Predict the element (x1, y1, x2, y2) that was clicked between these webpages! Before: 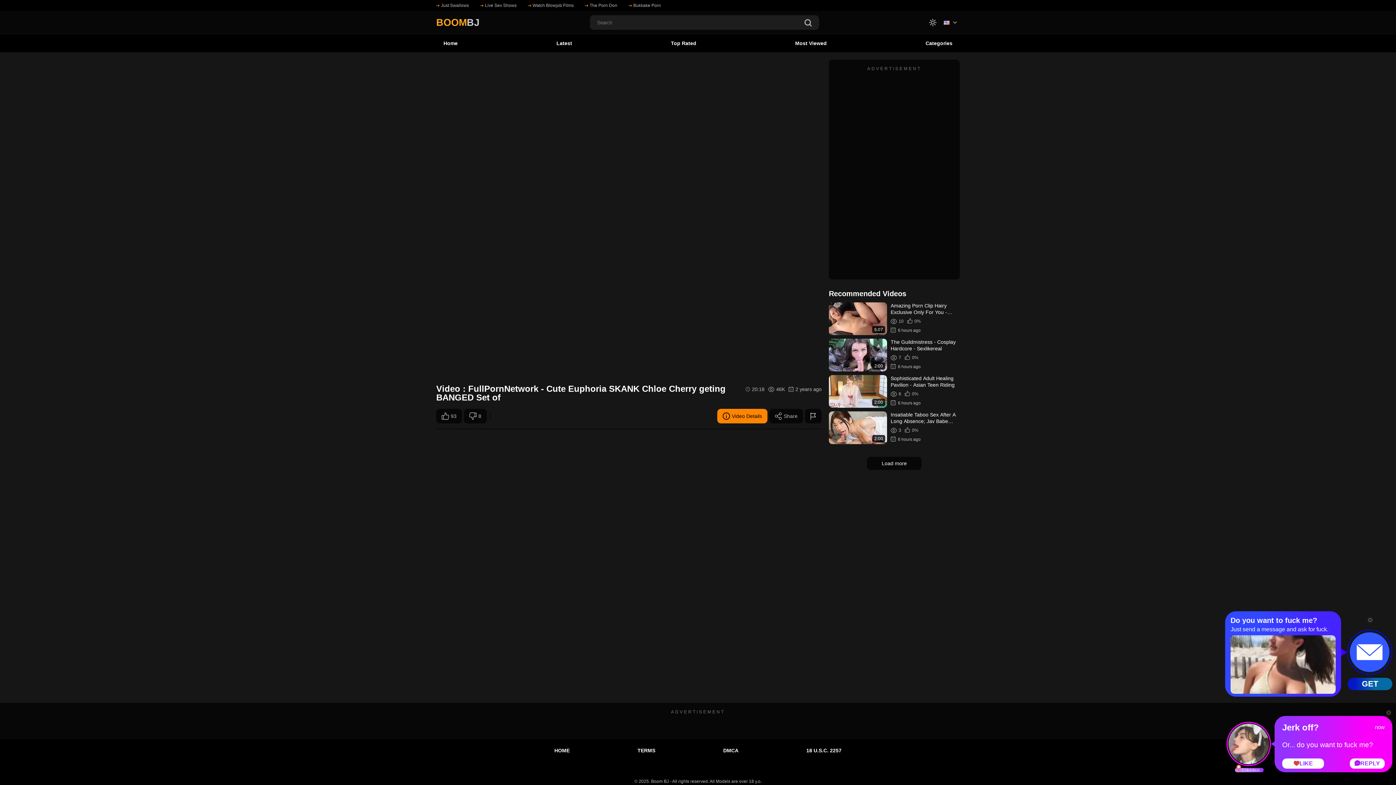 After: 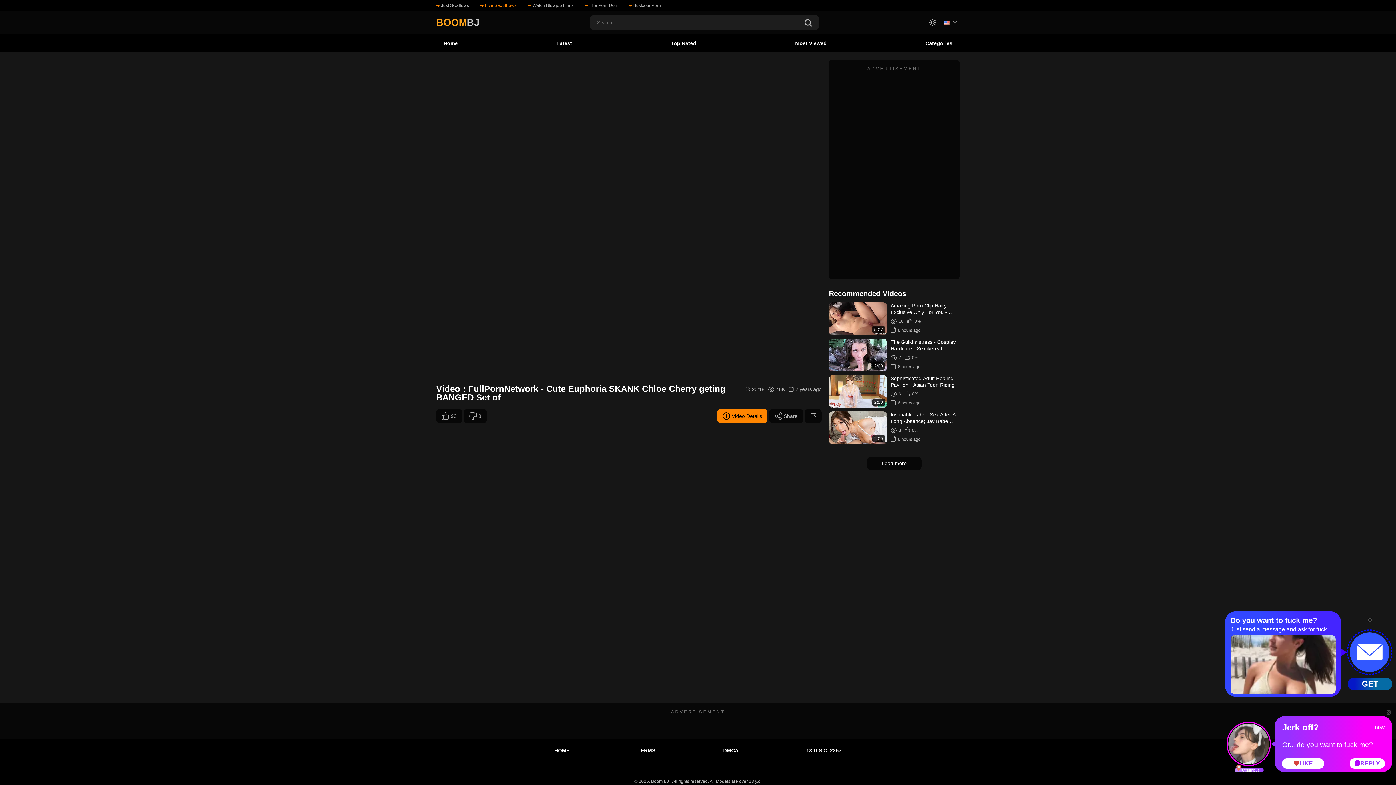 Action: bbox: (480, 1, 516, 9) label: Live Sex Shows